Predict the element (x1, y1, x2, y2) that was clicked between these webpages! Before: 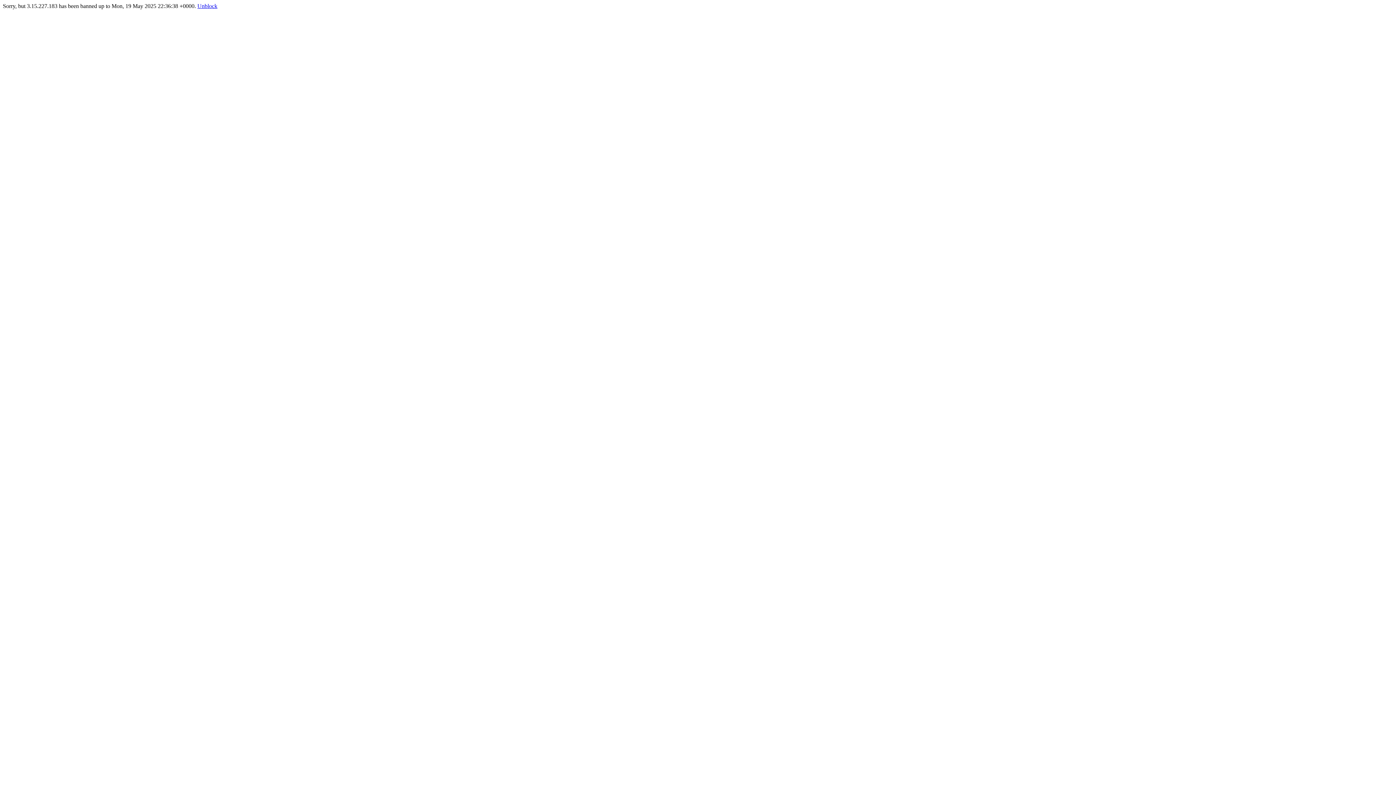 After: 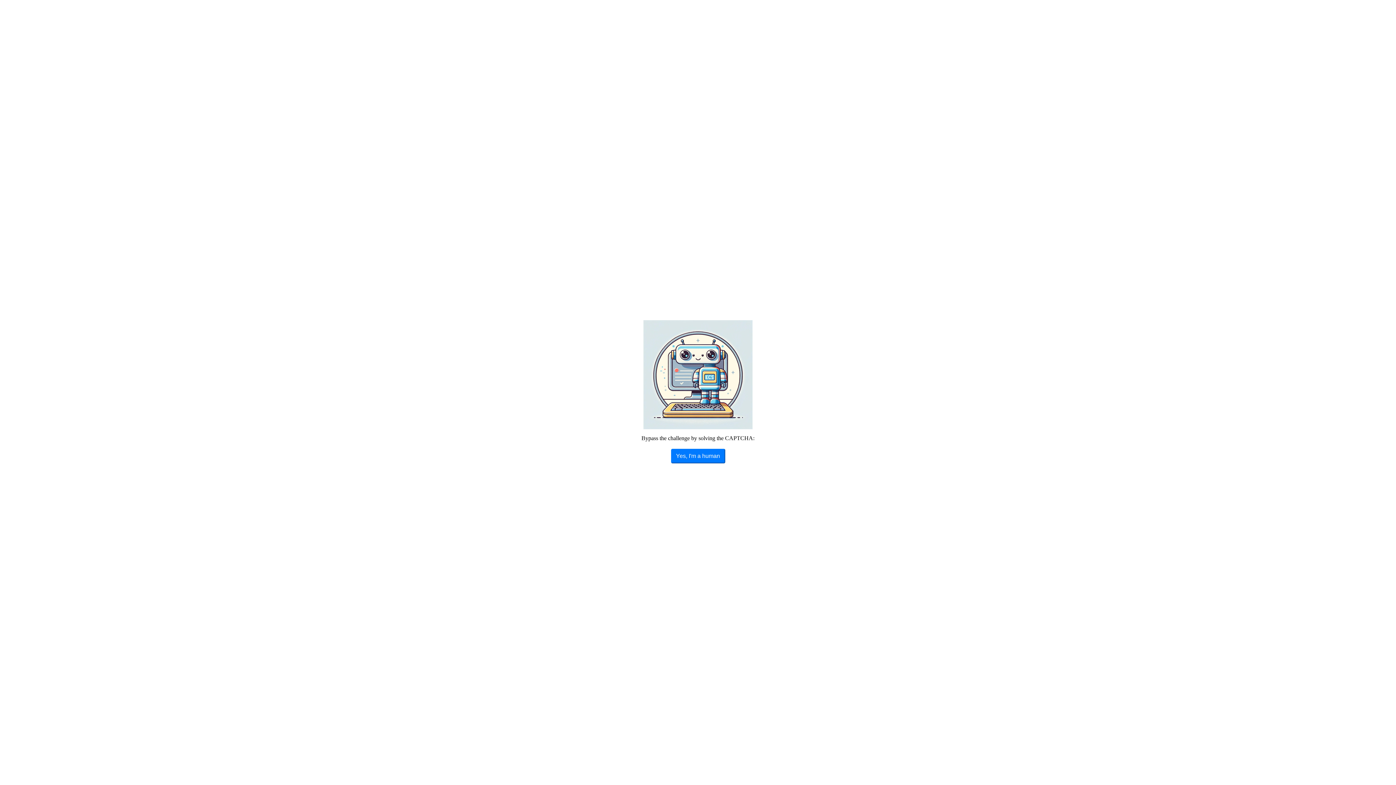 Action: bbox: (197, 2, 217, 9) label: Unblock